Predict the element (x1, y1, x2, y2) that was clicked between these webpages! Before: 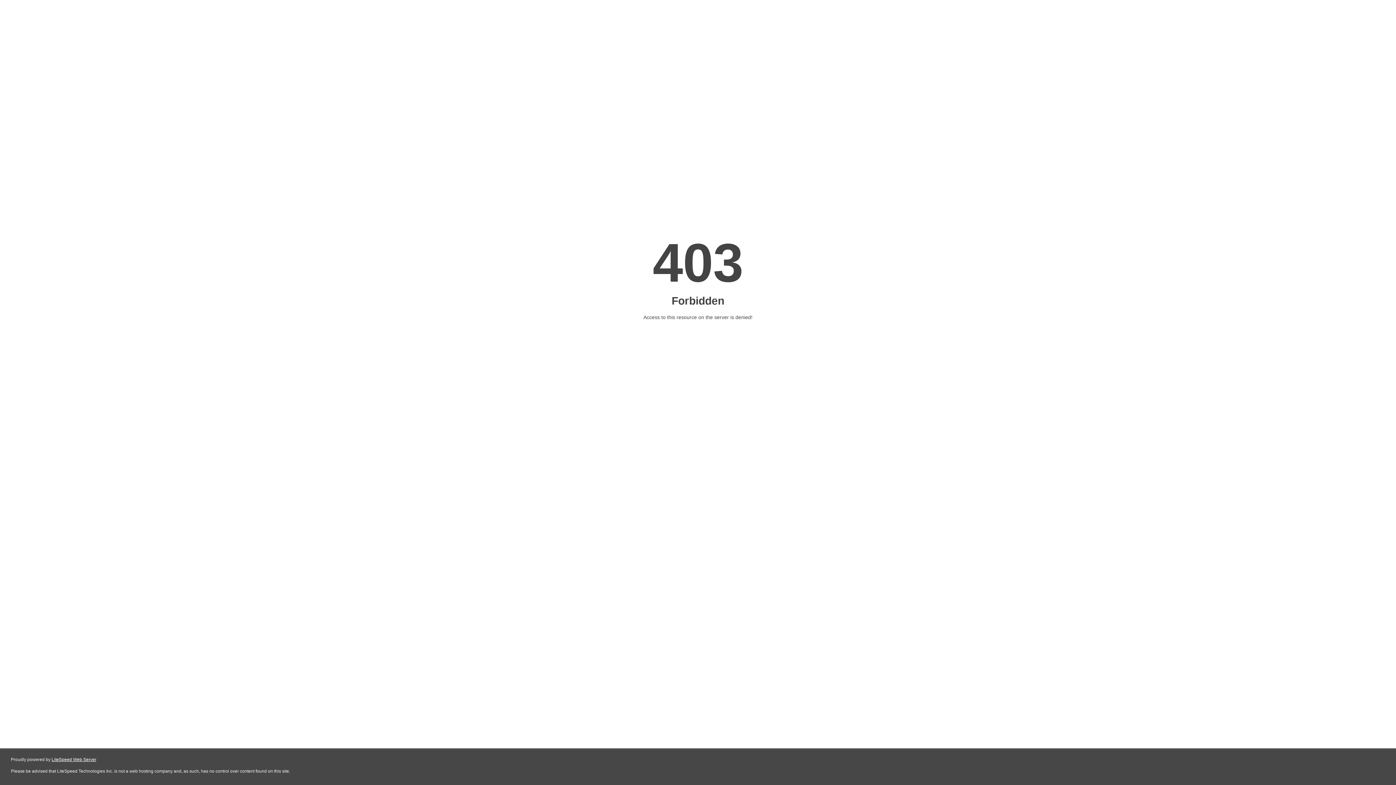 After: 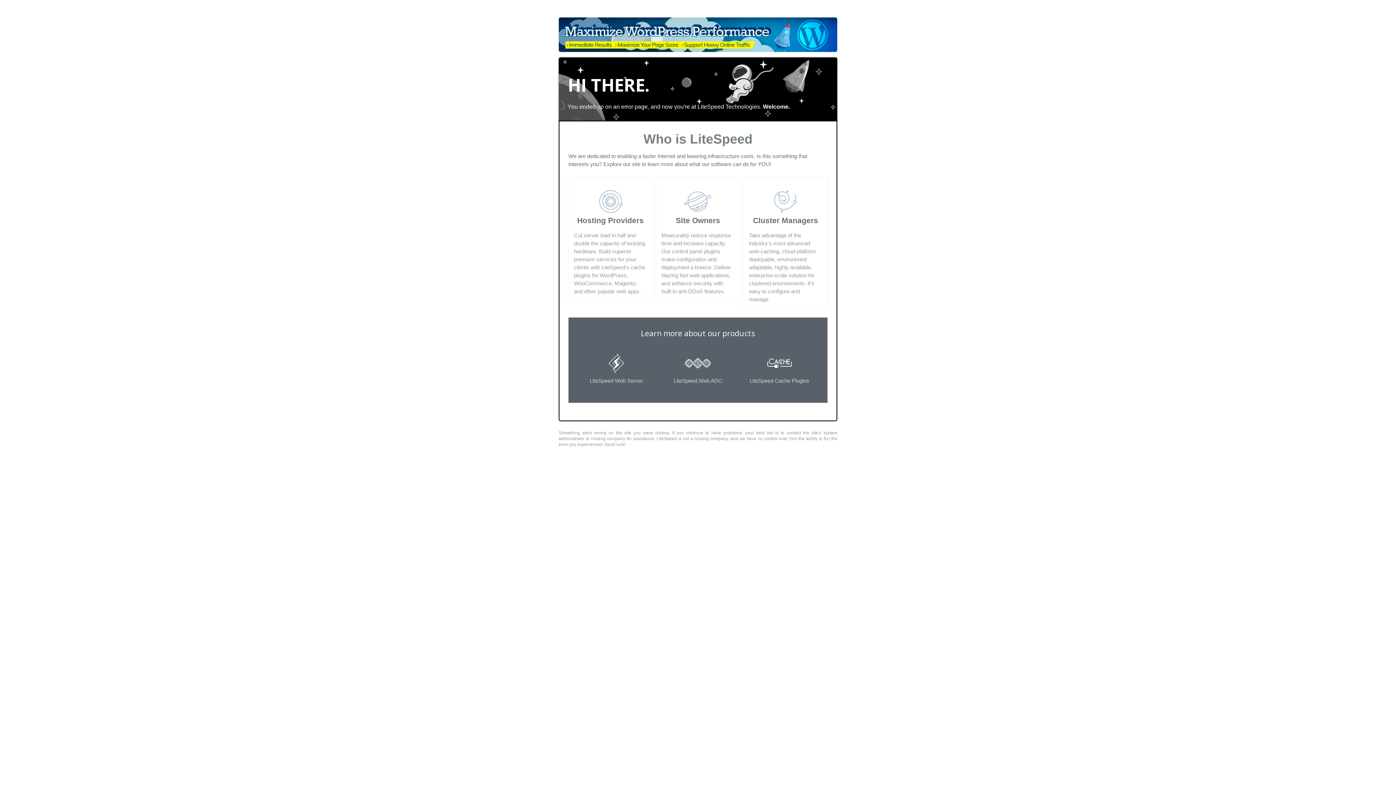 Action: bbox: (51, 757, 96, 762) label: LiteSpeed Web Server